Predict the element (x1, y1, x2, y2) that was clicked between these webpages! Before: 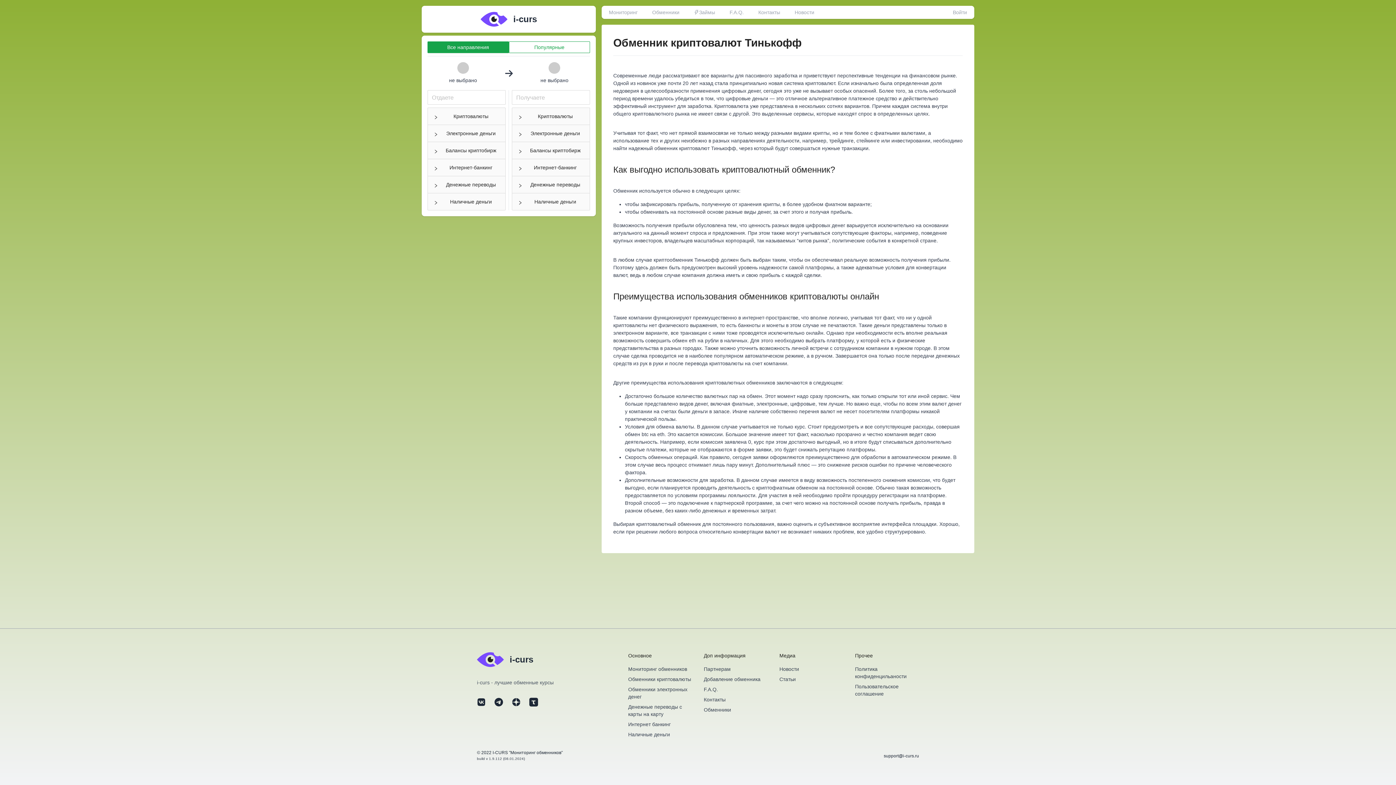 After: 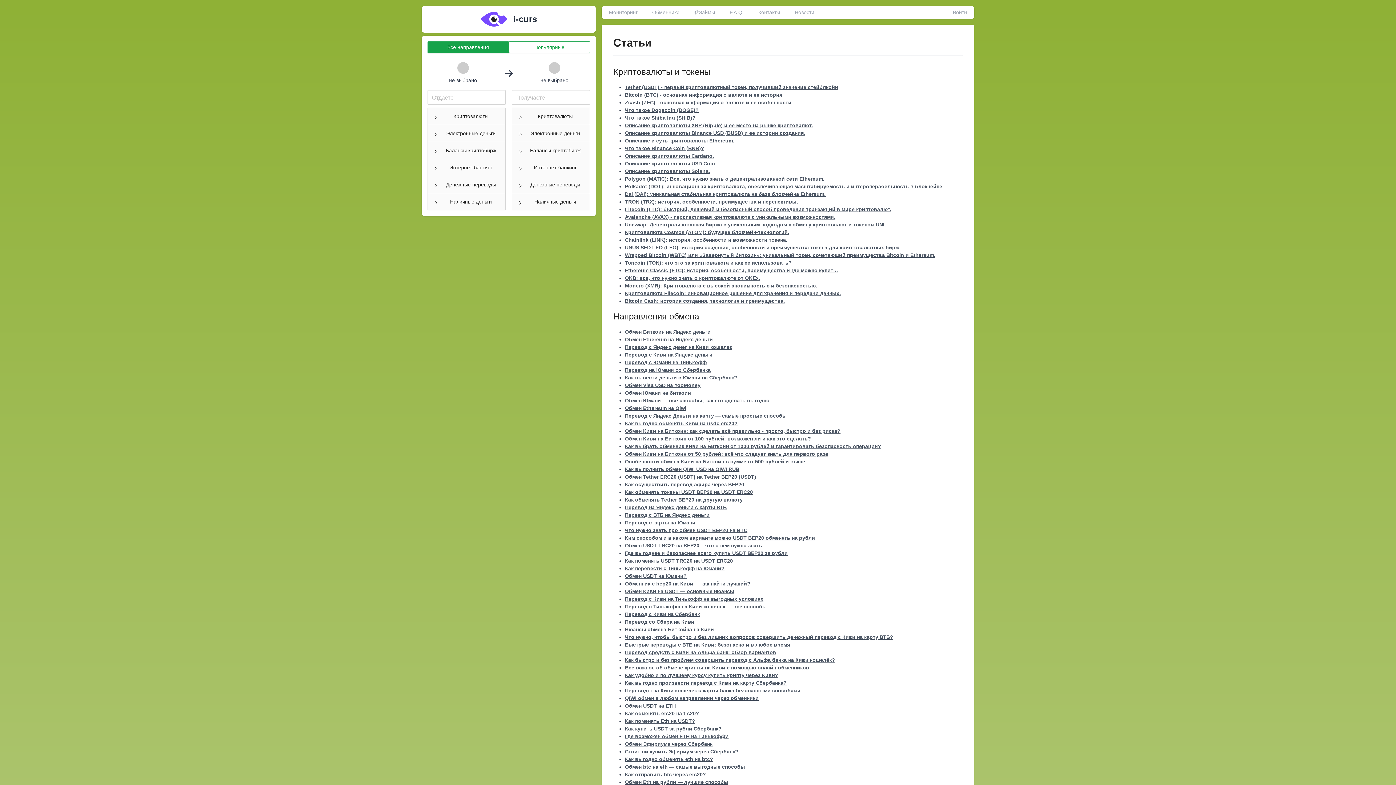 Action: bbox: (779, 676, 843, 683) label: Статьи